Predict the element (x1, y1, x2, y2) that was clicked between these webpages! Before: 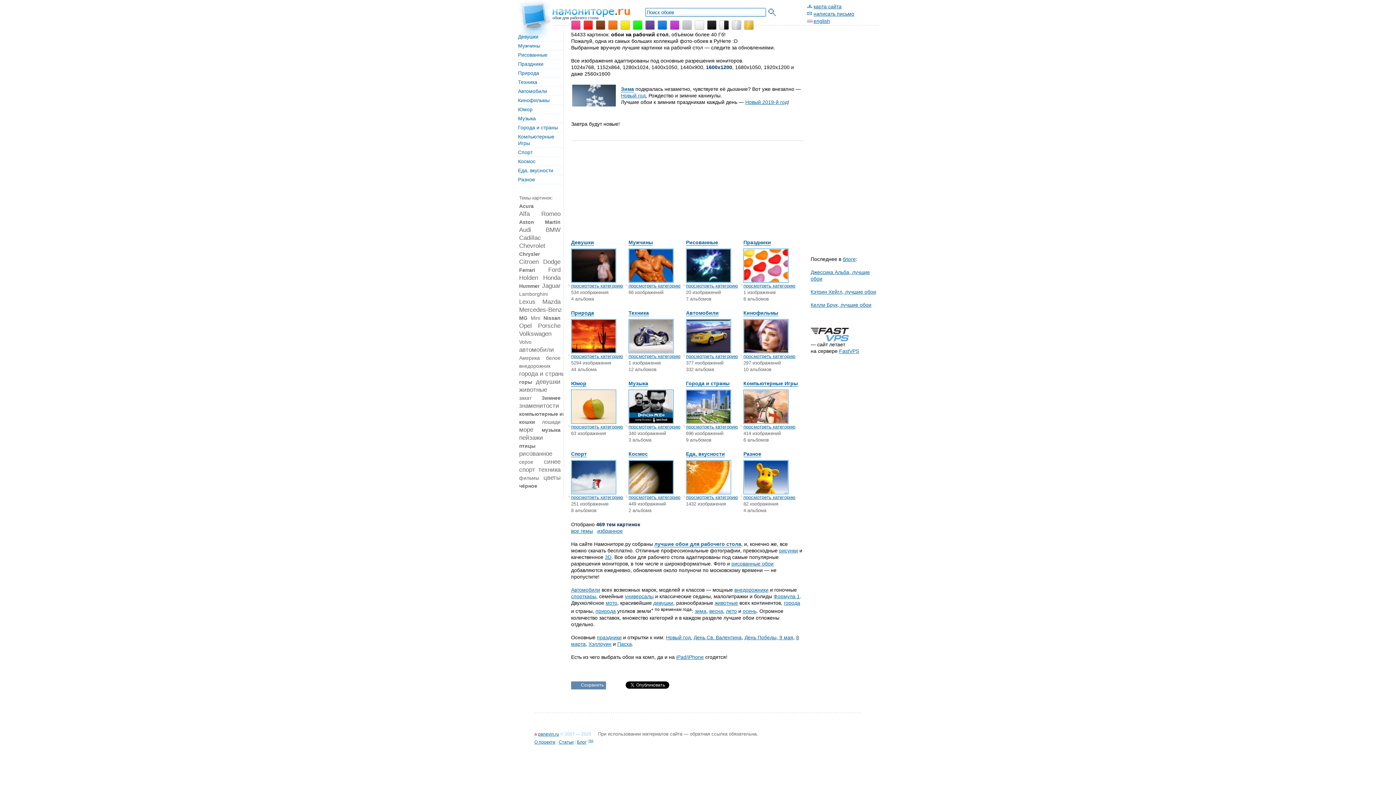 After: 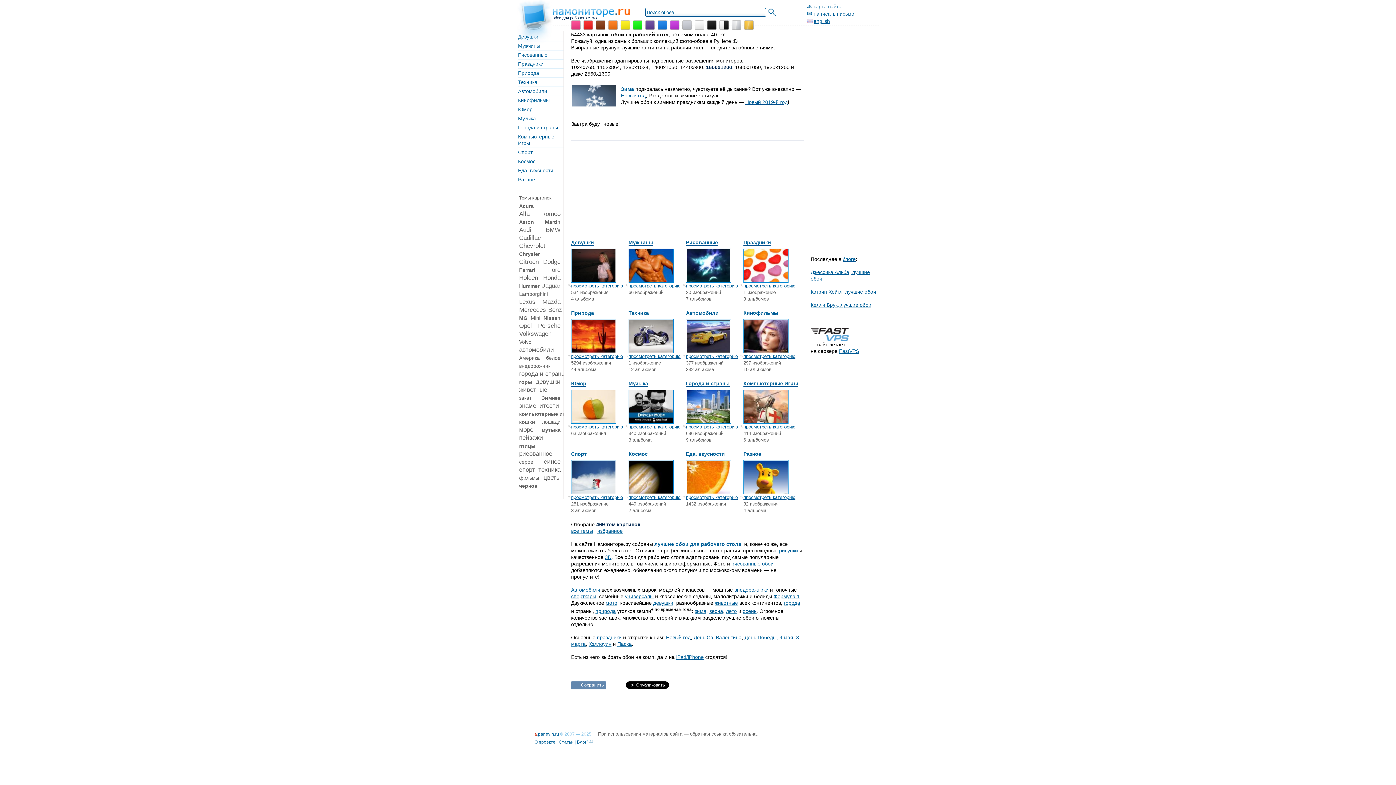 Action: bbox: (653, 600, 673, 606) label: девушки